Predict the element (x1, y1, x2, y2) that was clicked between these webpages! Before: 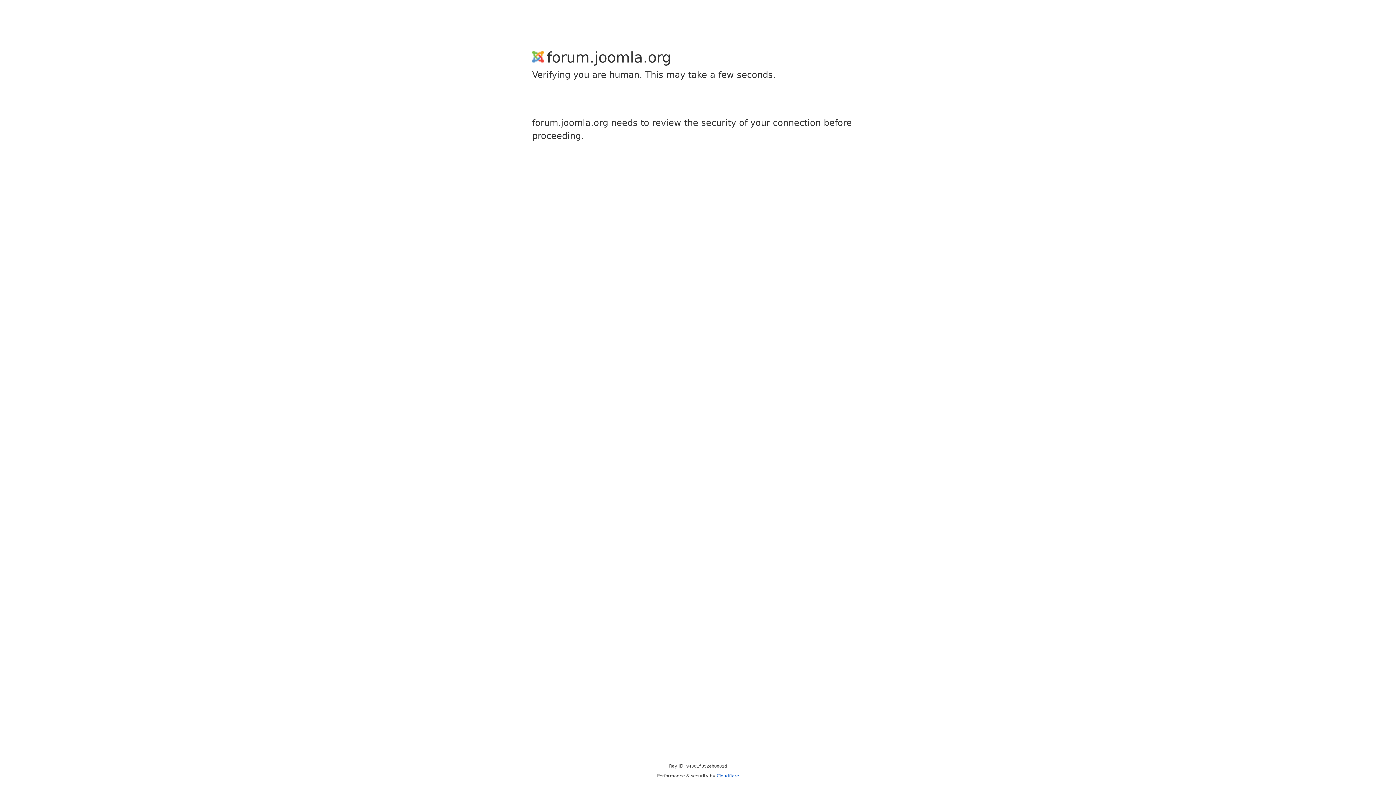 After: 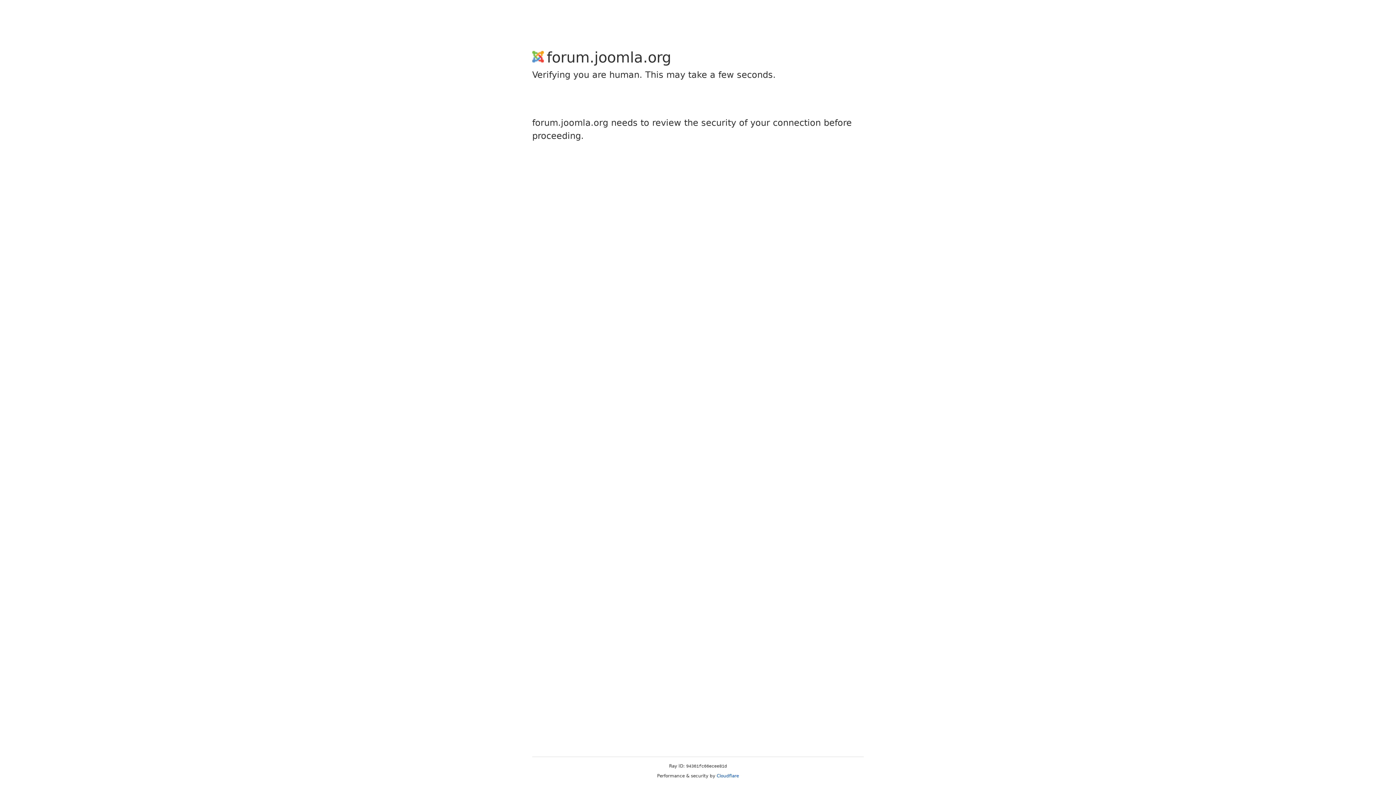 Action: bbox: (716, 773, 739, 778) label: Cloudflare